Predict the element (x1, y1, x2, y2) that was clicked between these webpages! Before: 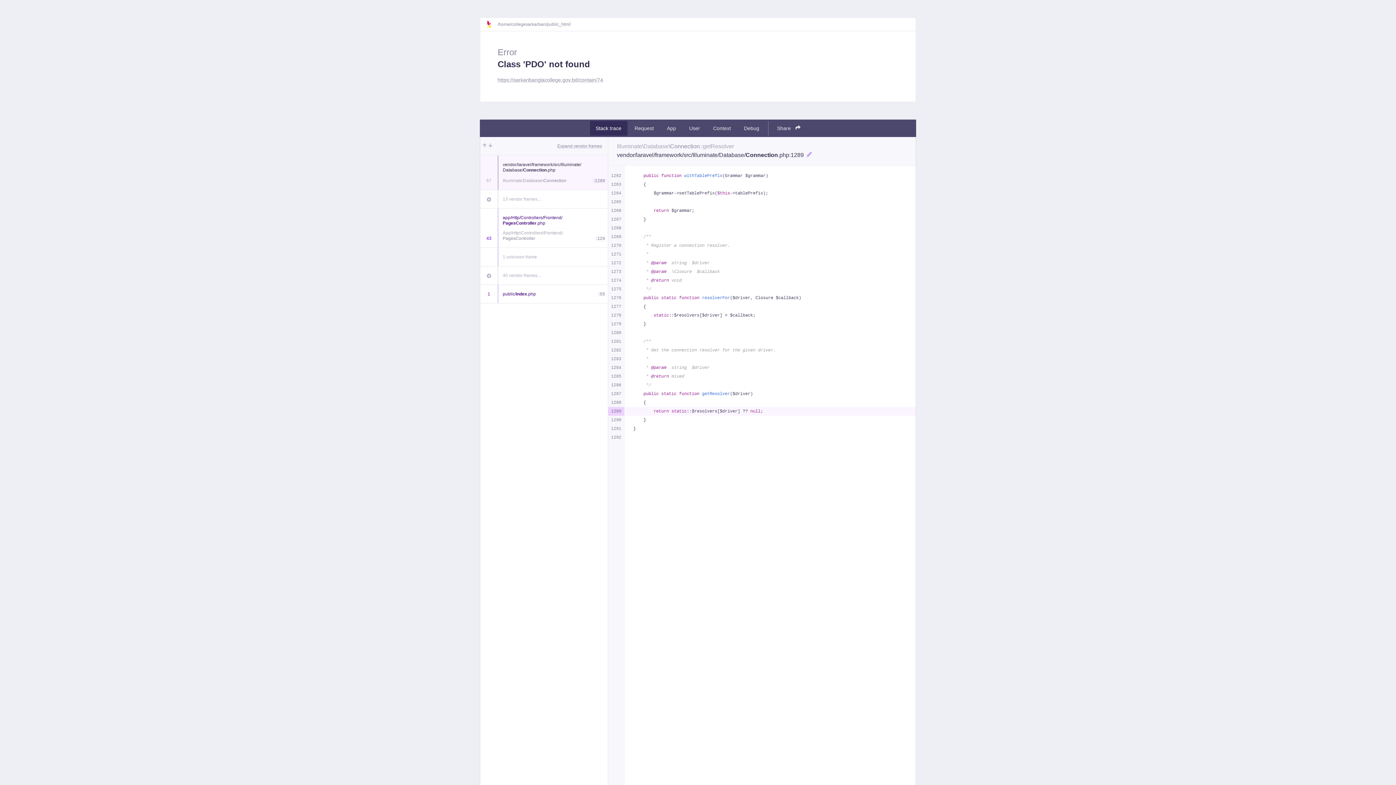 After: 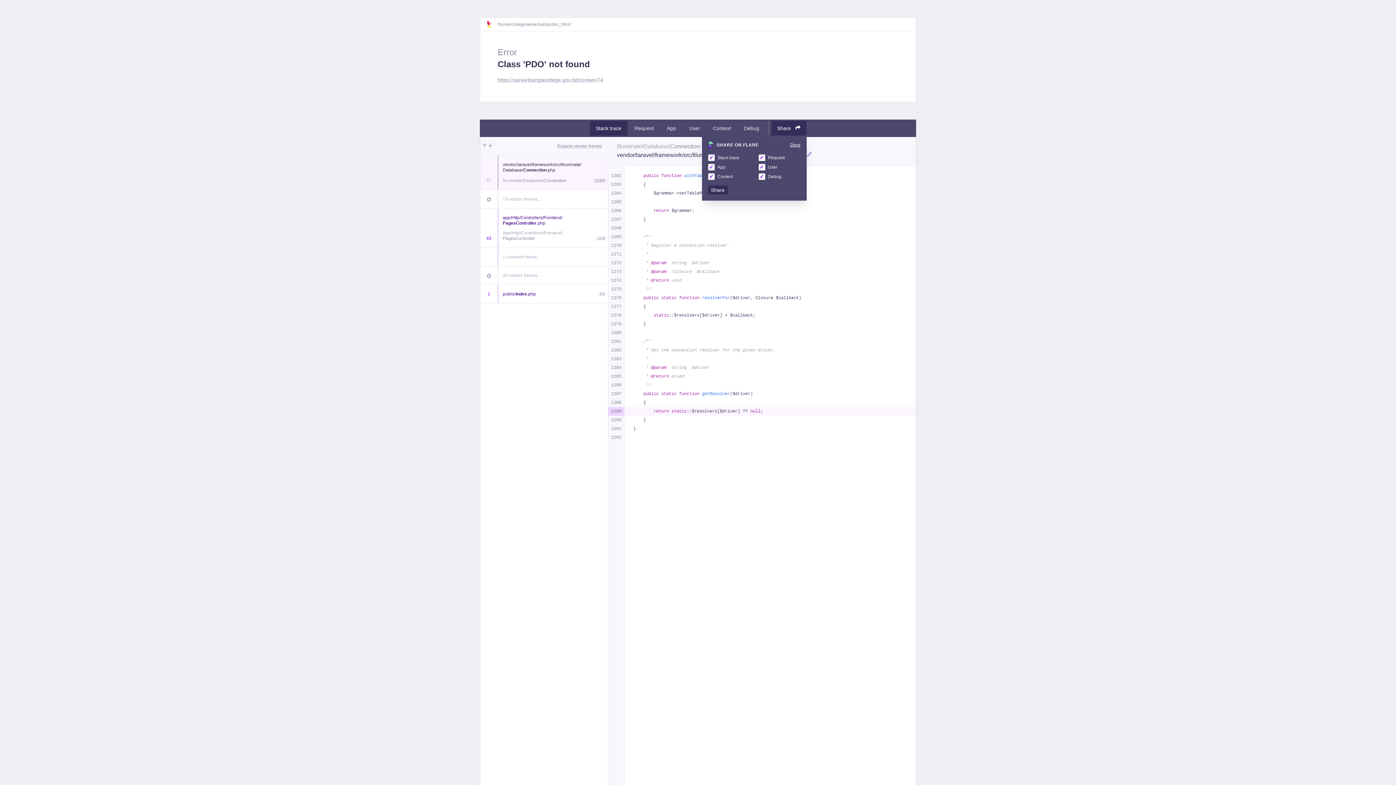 Action: label: Share  bbox: (771, 121, 806, 135)